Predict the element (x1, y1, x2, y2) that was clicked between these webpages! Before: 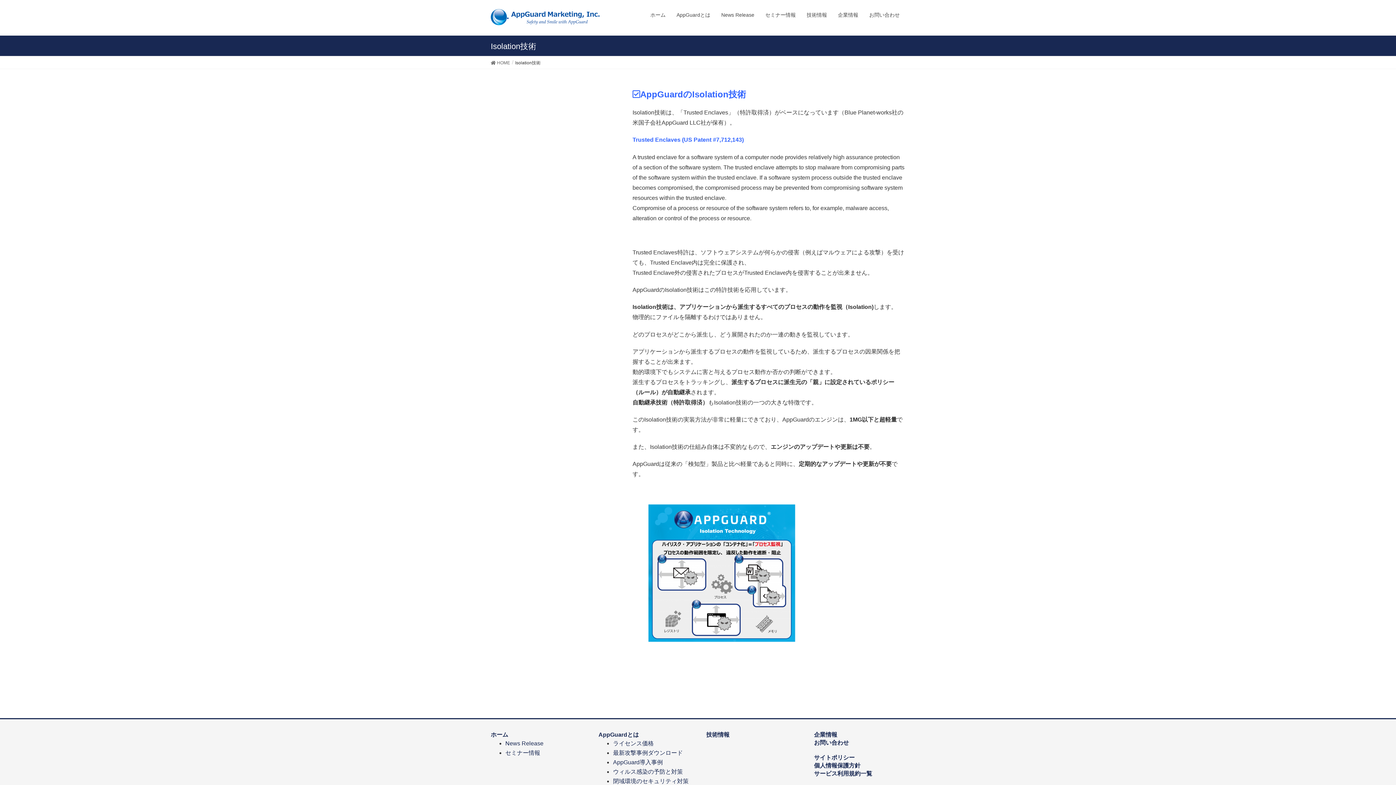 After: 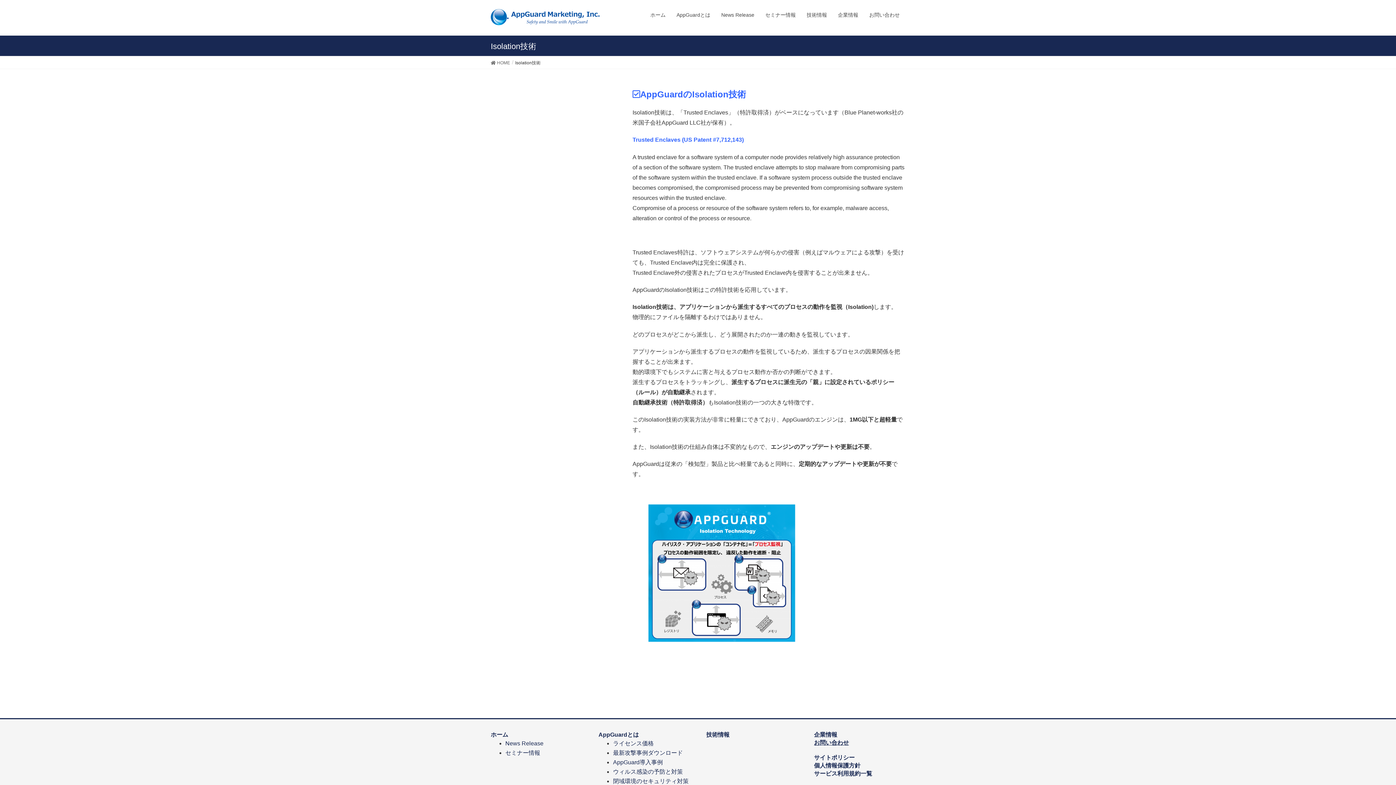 Action: bbox: (814, 740, 849, 746) label: お問い合わせ